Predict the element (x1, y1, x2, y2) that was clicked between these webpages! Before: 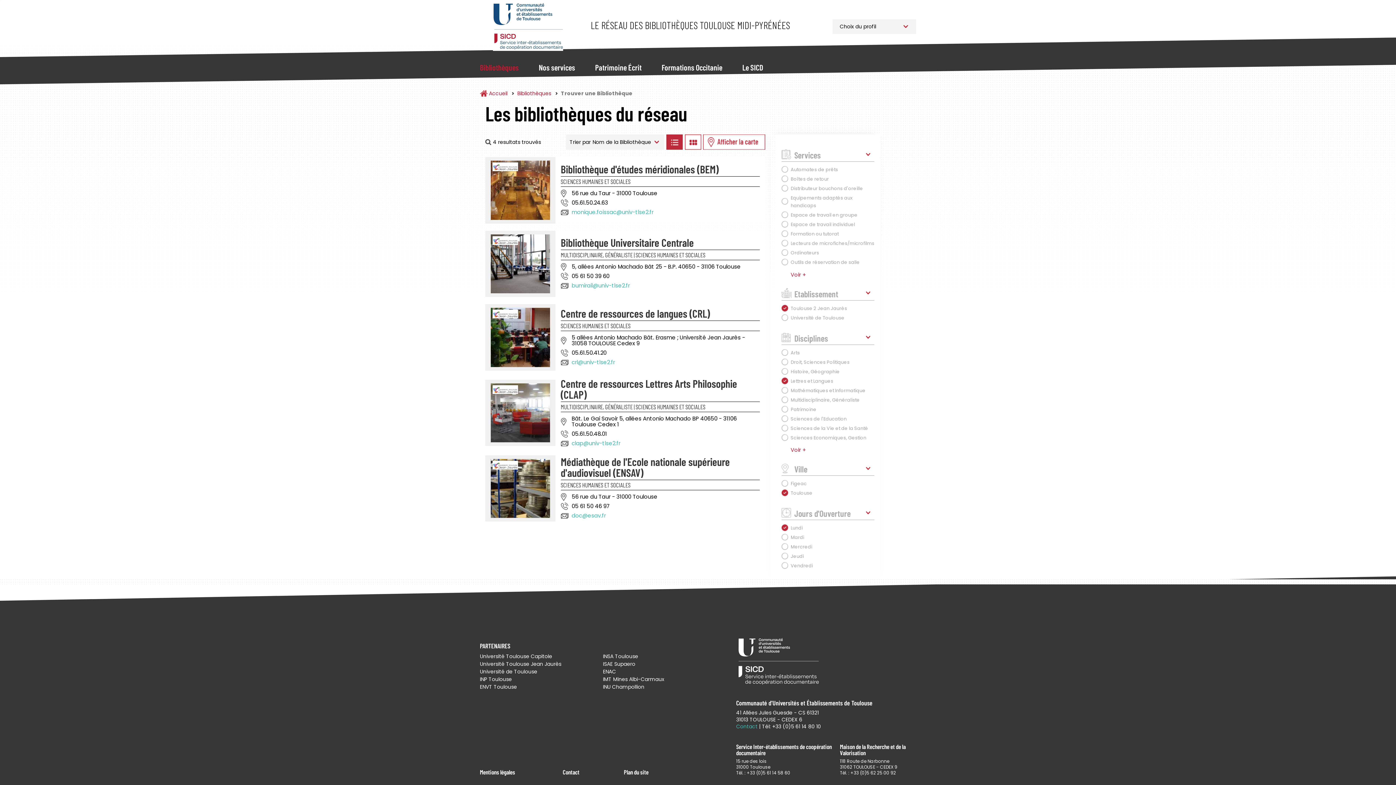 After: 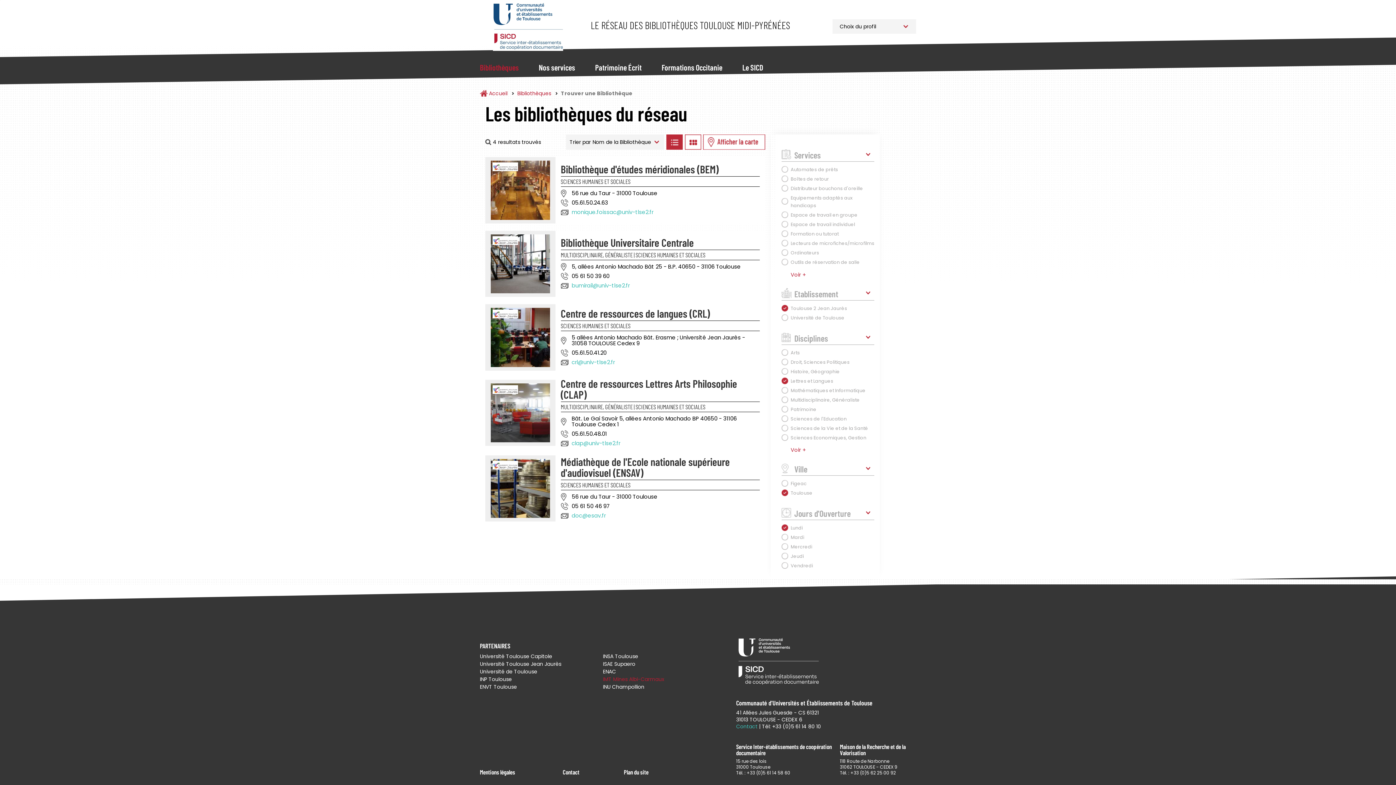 Action: label: IMT Mines Albi-Carmaux bbox: (603, 675, 720, 683)